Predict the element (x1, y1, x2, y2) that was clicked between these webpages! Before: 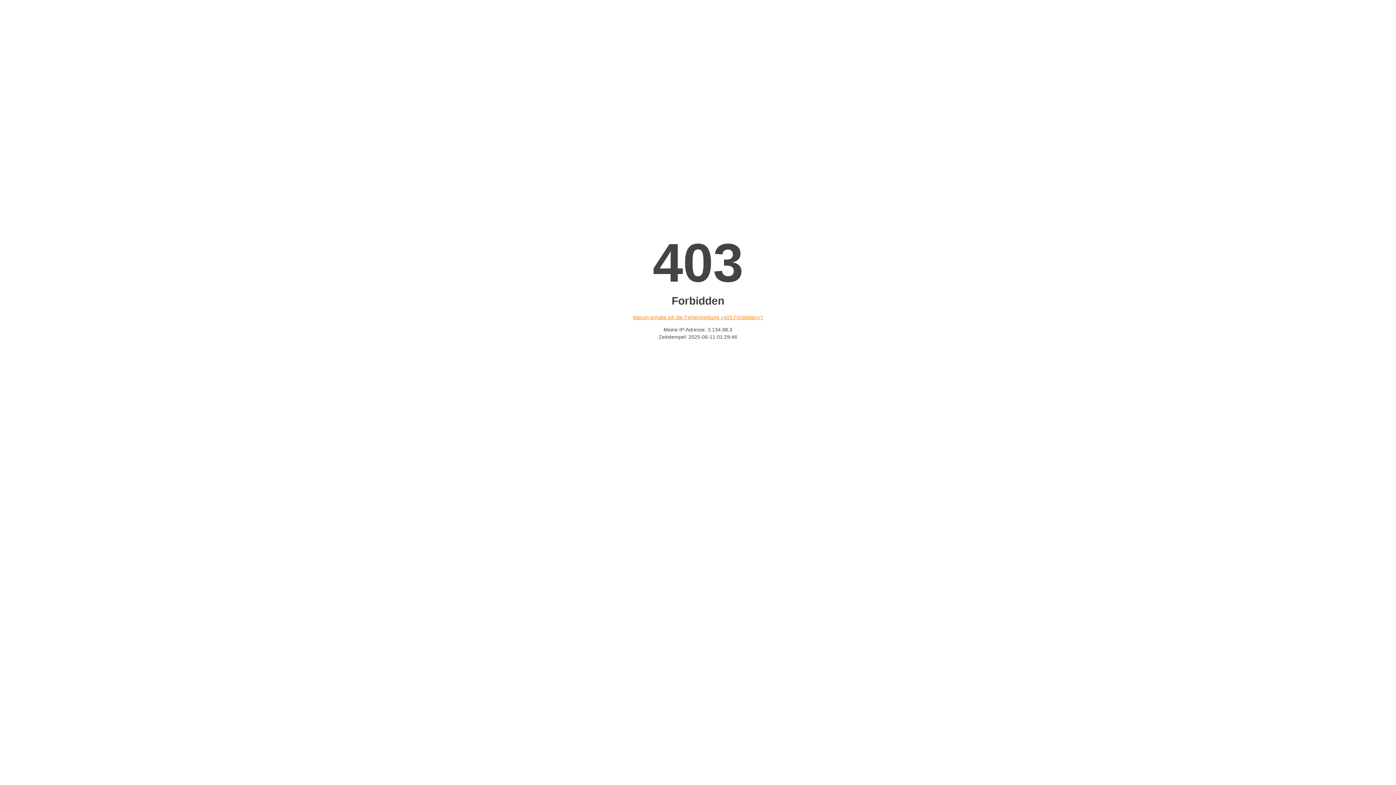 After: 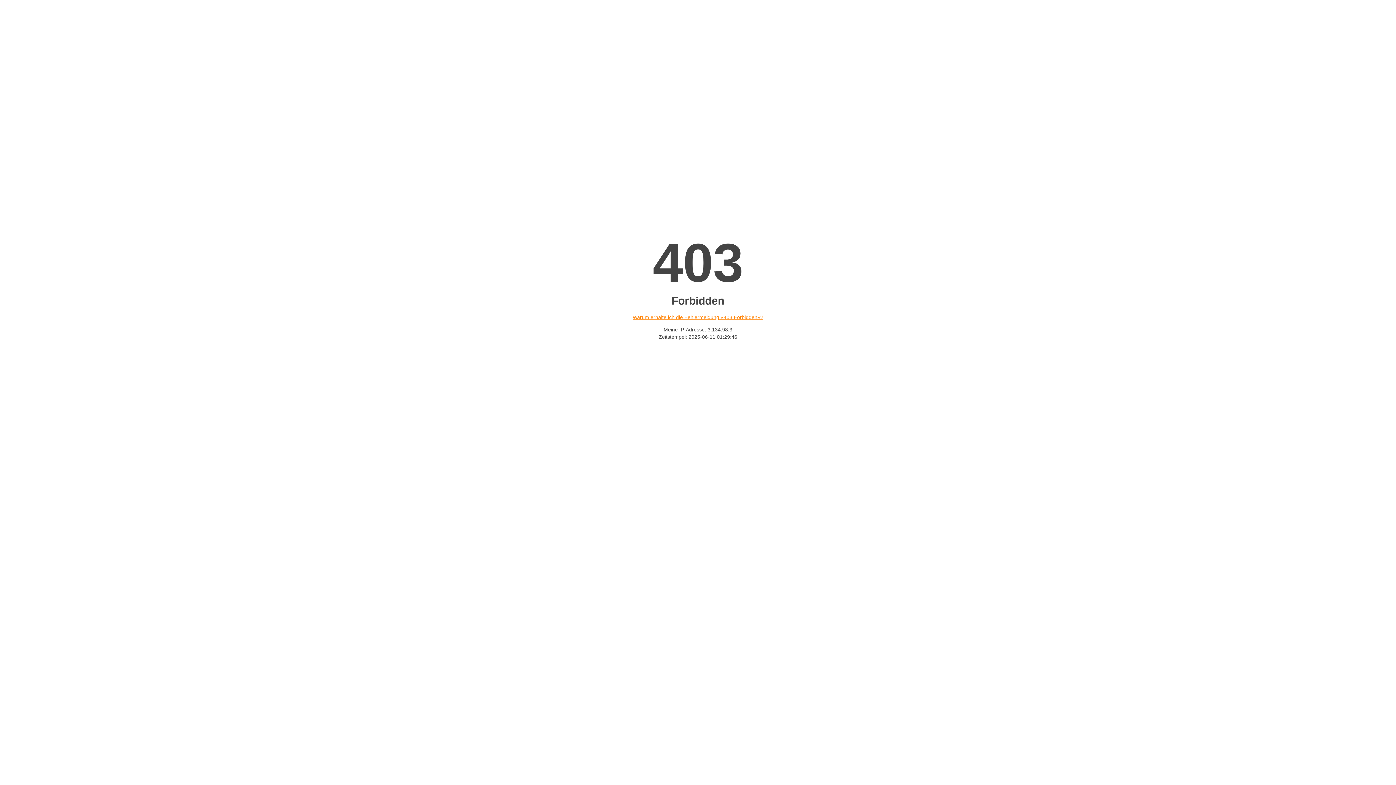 Action: bbox: (632, 314, 763, 320) label: Warum erhalte ich die Fehlermeldung «403 Forbidden»?